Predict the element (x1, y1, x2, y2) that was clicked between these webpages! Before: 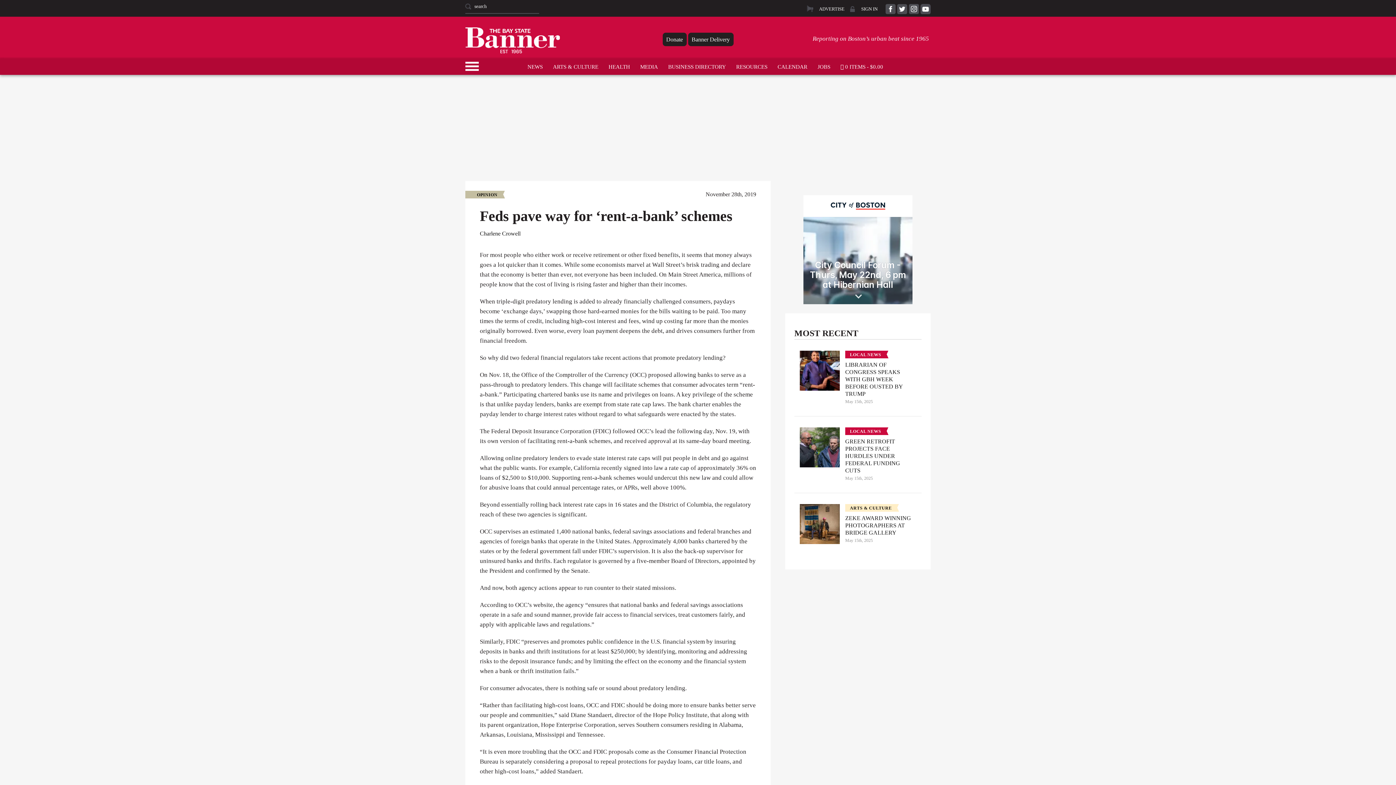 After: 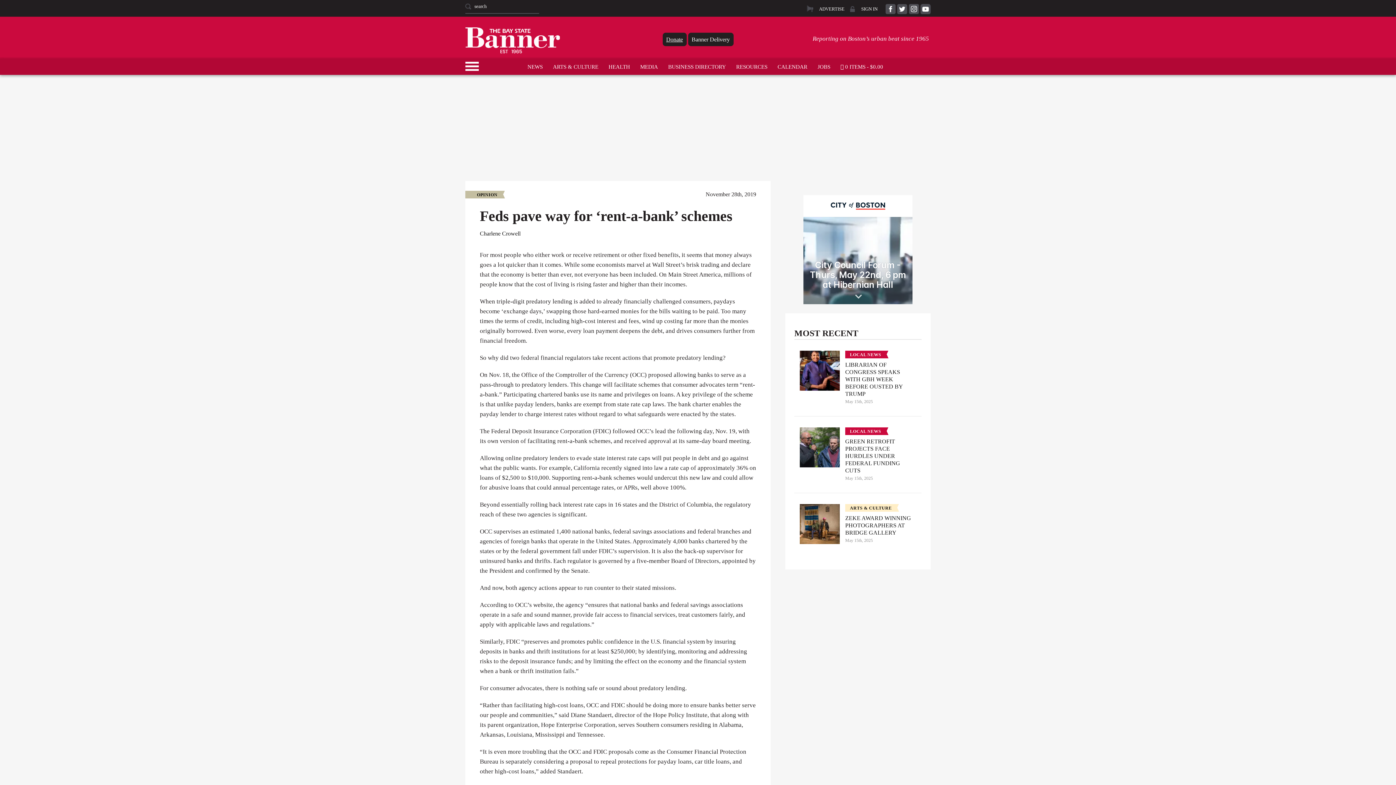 Action: bbox: (662, 32, 686, 46) label: Donate